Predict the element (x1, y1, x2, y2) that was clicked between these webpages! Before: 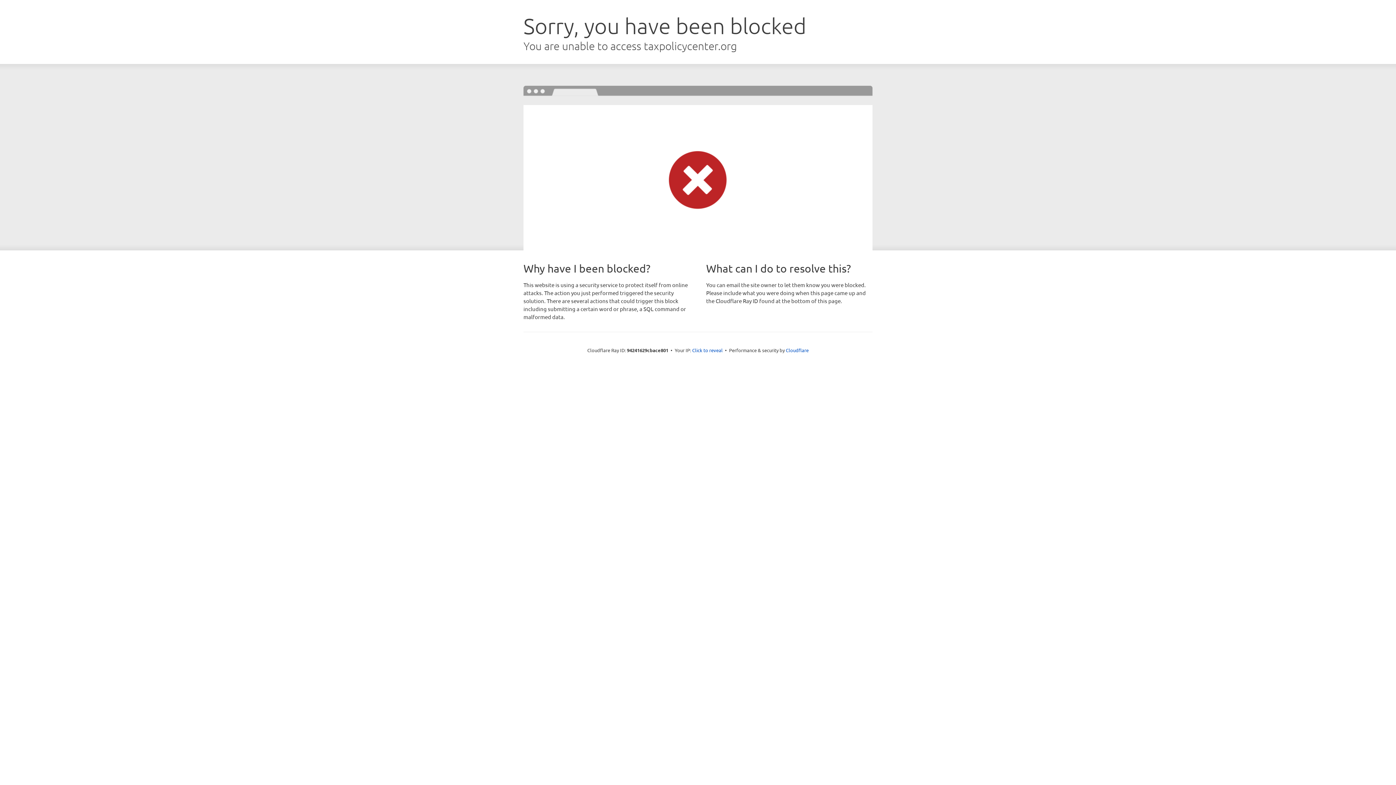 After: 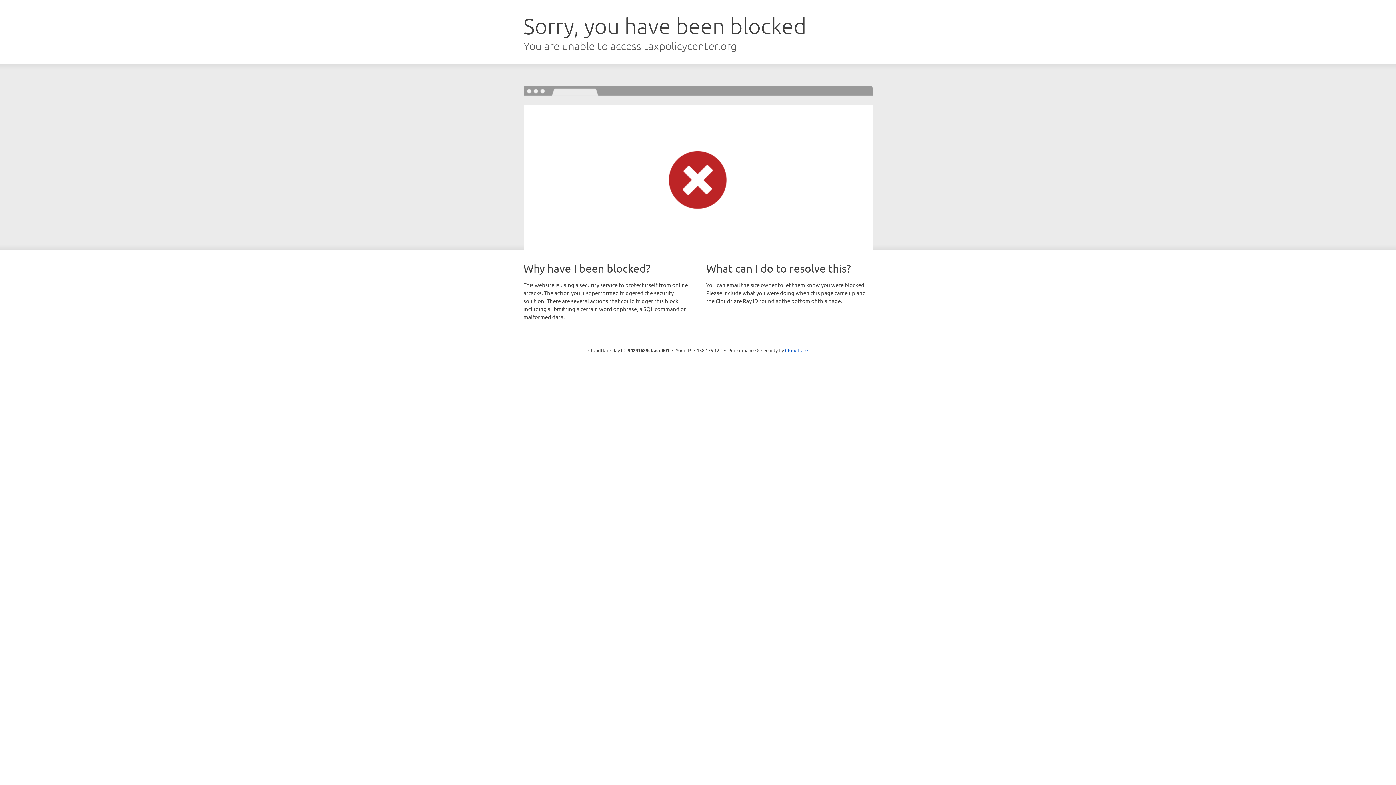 Action: bbox: (692, 346, 722, 353) label: Click to reveal